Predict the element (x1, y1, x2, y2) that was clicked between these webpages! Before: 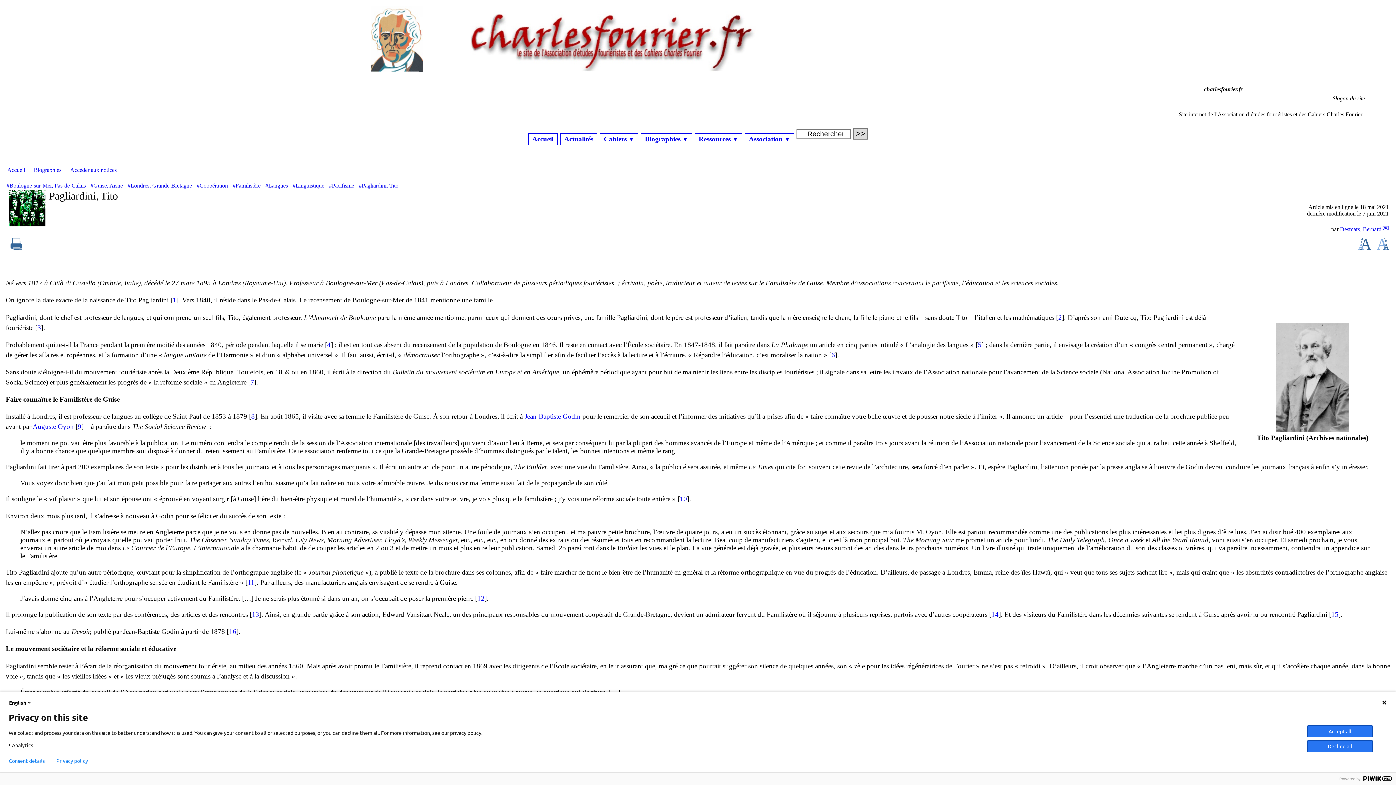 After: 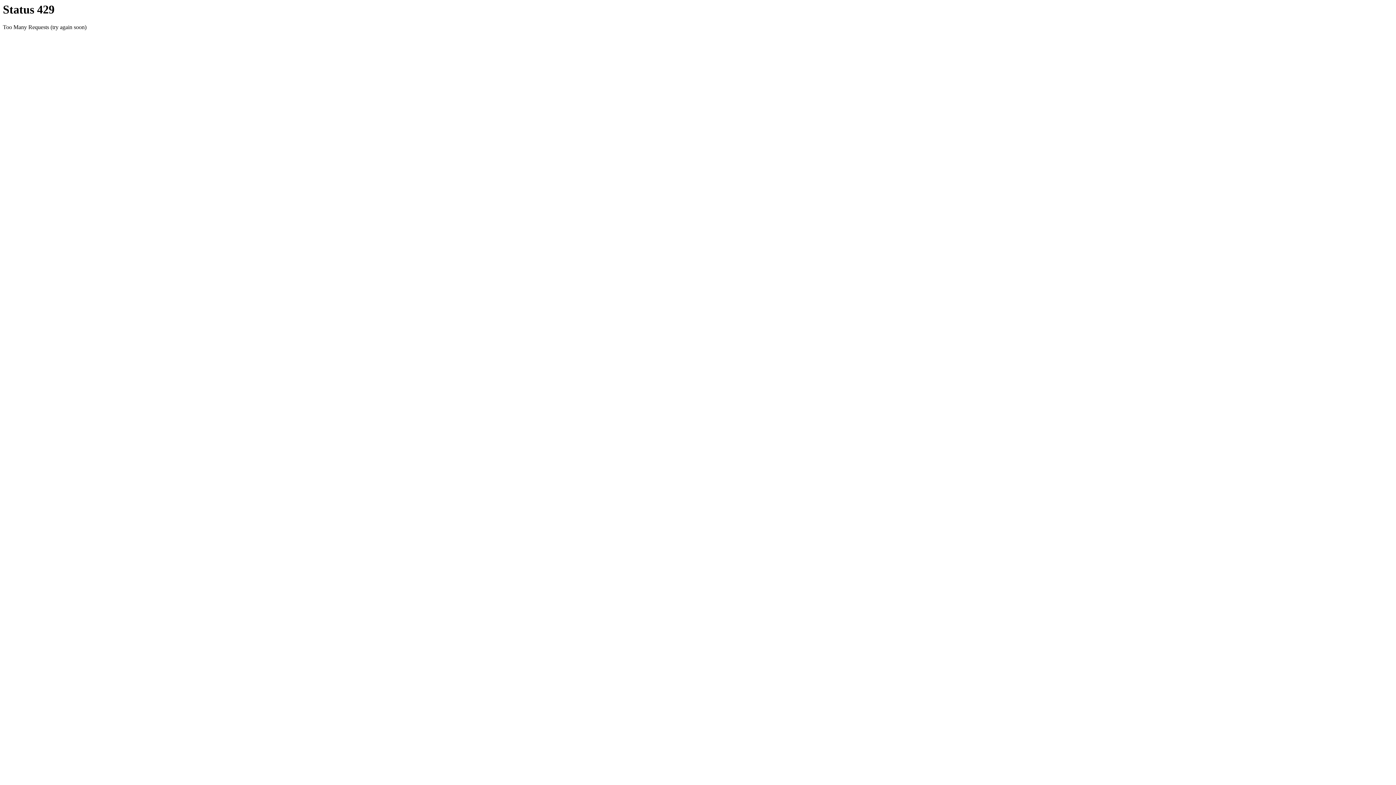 Action: bbox: (5, 182, 86, 189) label: #Boulogne-sur-Mer, Pas-de-Calais